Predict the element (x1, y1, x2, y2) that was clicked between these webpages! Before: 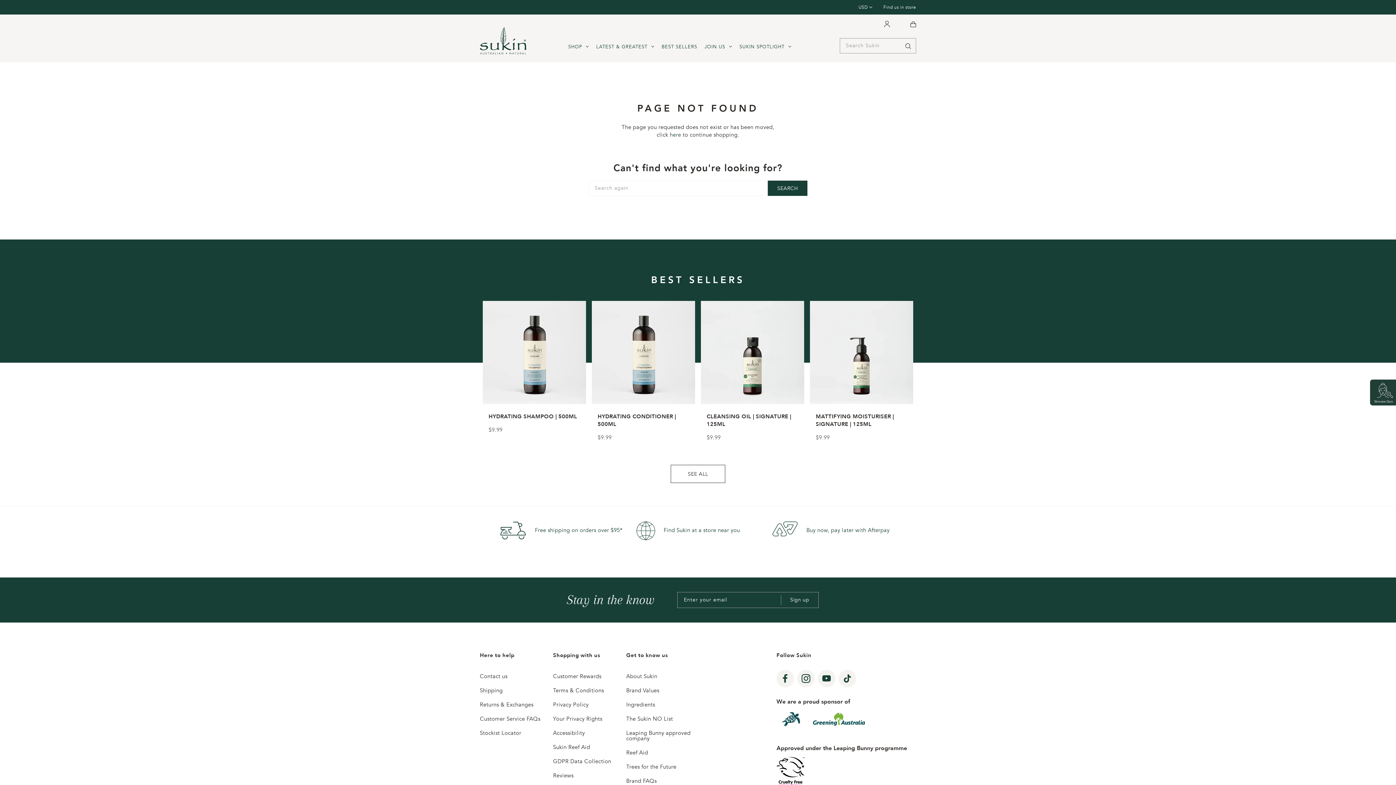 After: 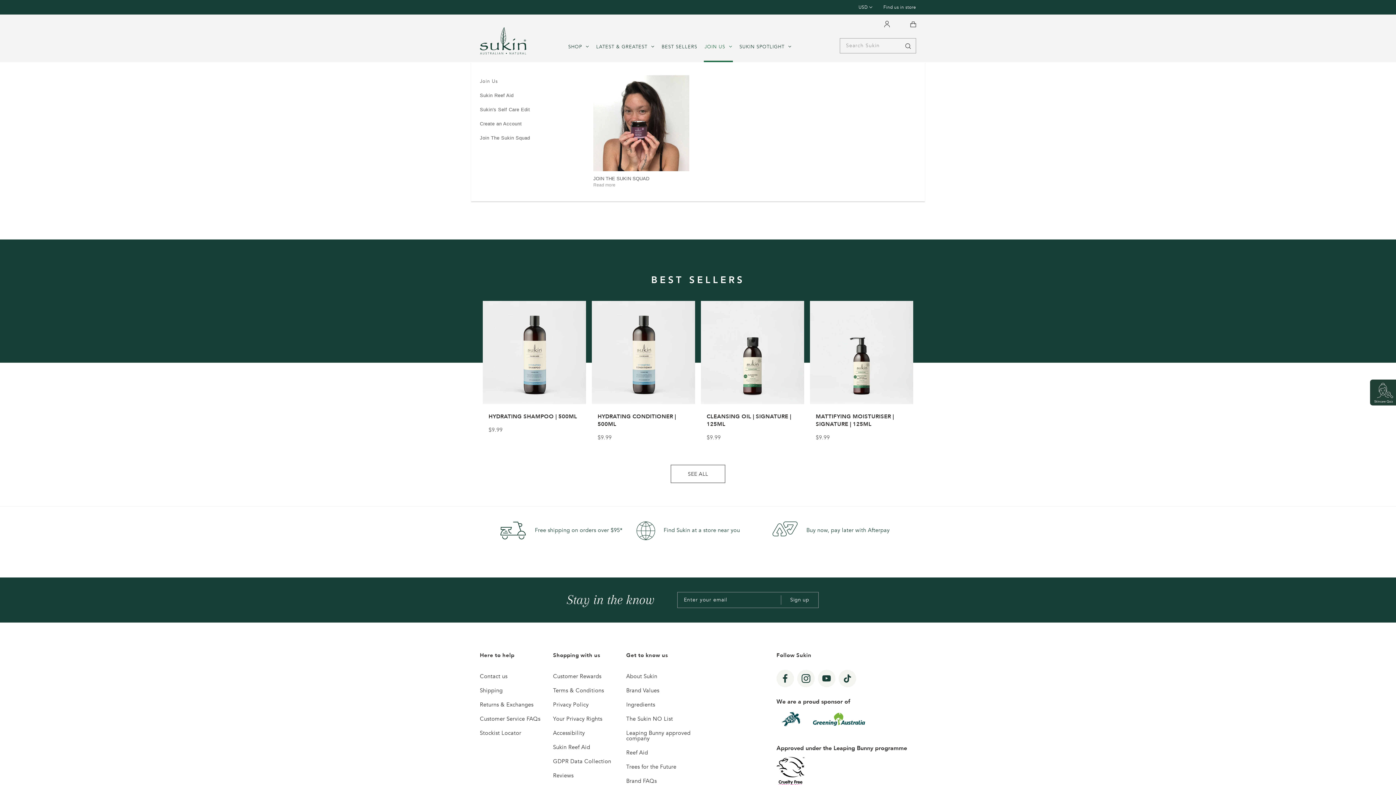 Action: bbox: (701, 31, 735, 62) label: JOIN US